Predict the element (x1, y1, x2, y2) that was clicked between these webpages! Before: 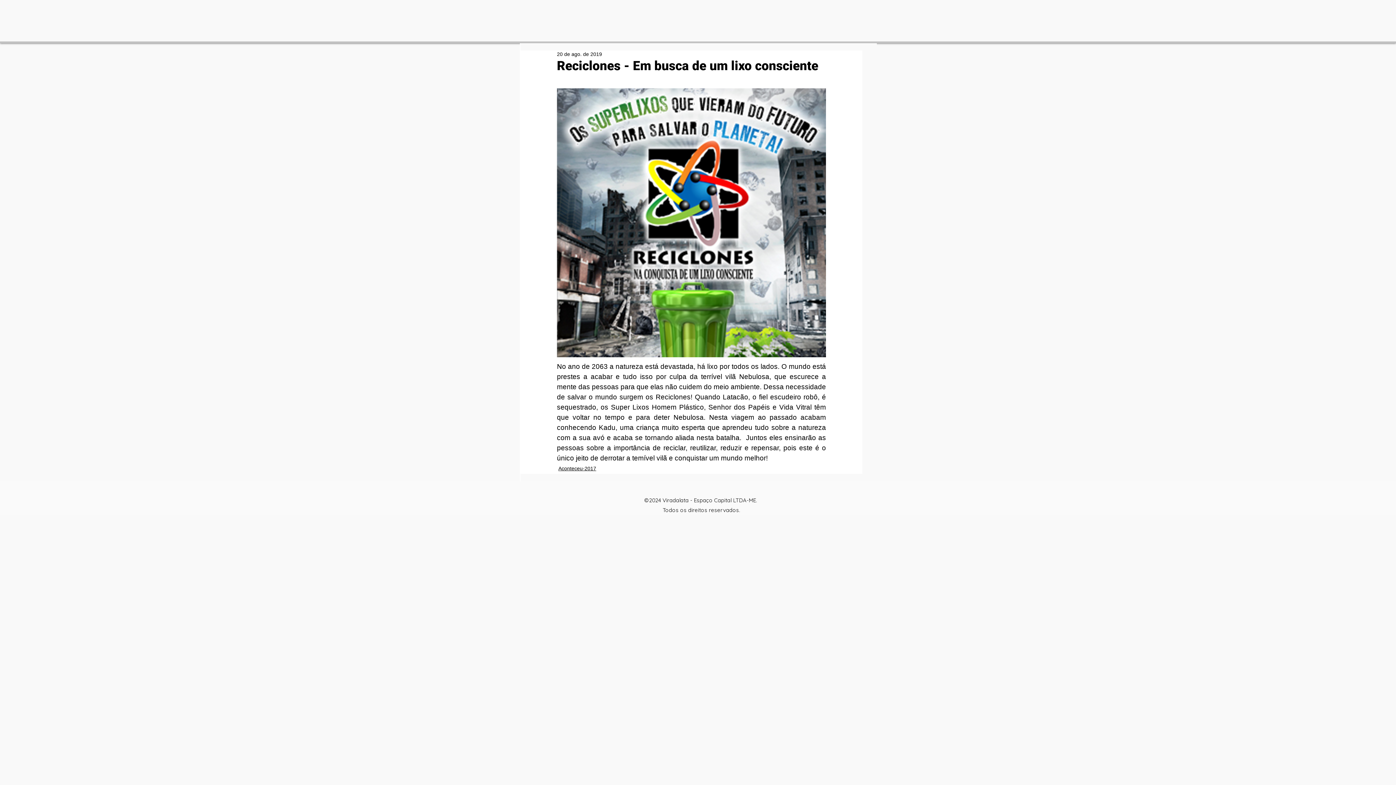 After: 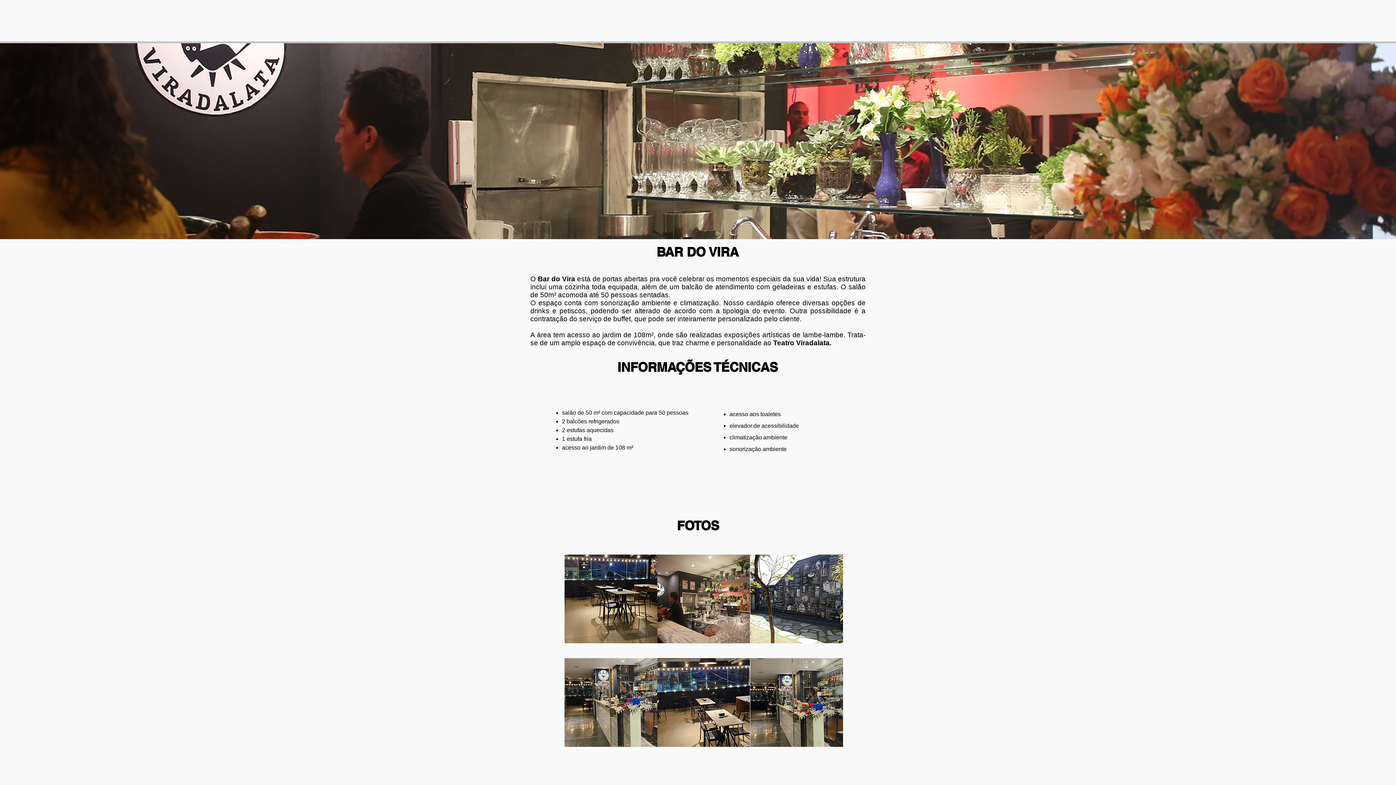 Action: bbox: (725, 12, 777, 30) label: BAR DO VIRA